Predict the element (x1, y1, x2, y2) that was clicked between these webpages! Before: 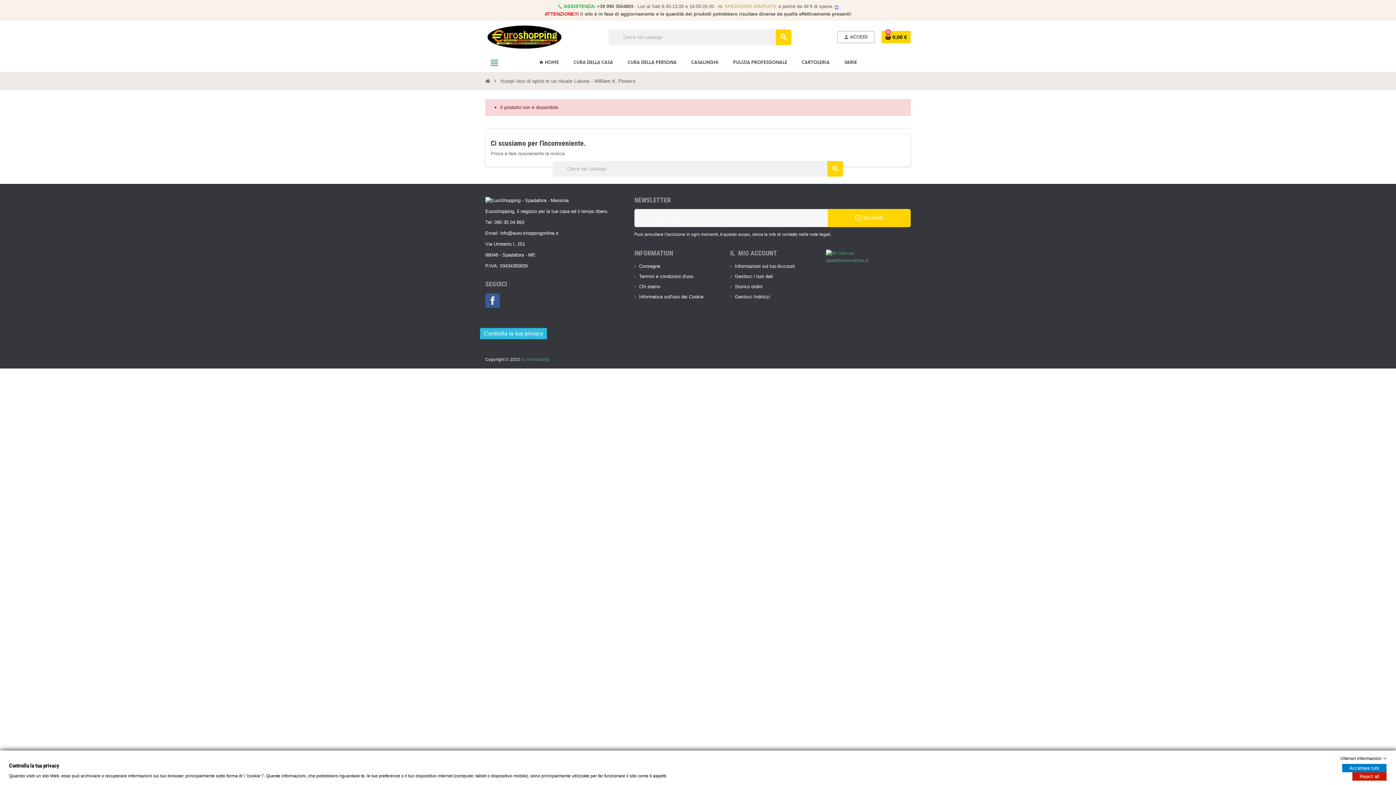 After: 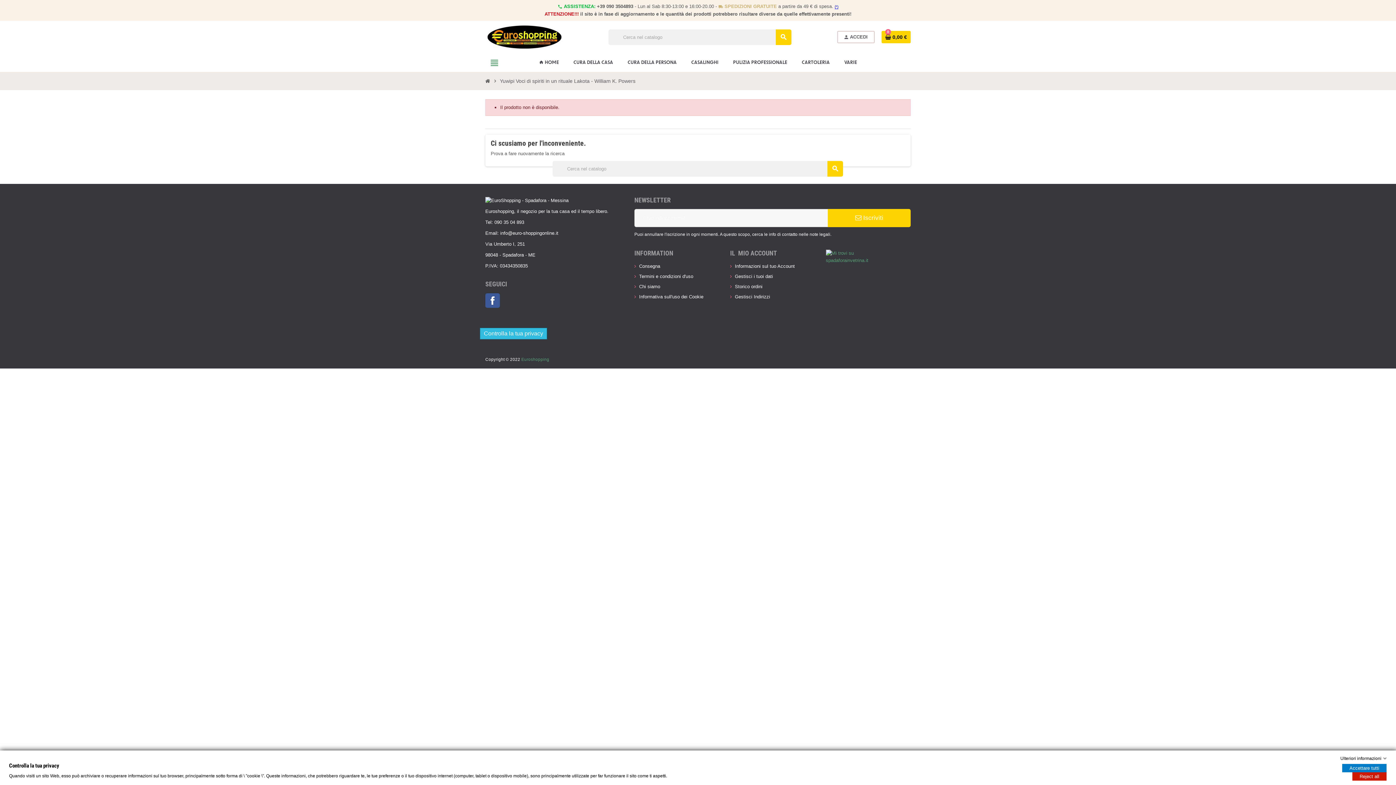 Action: label: (*) bbox: (834, 4, 838, 9)